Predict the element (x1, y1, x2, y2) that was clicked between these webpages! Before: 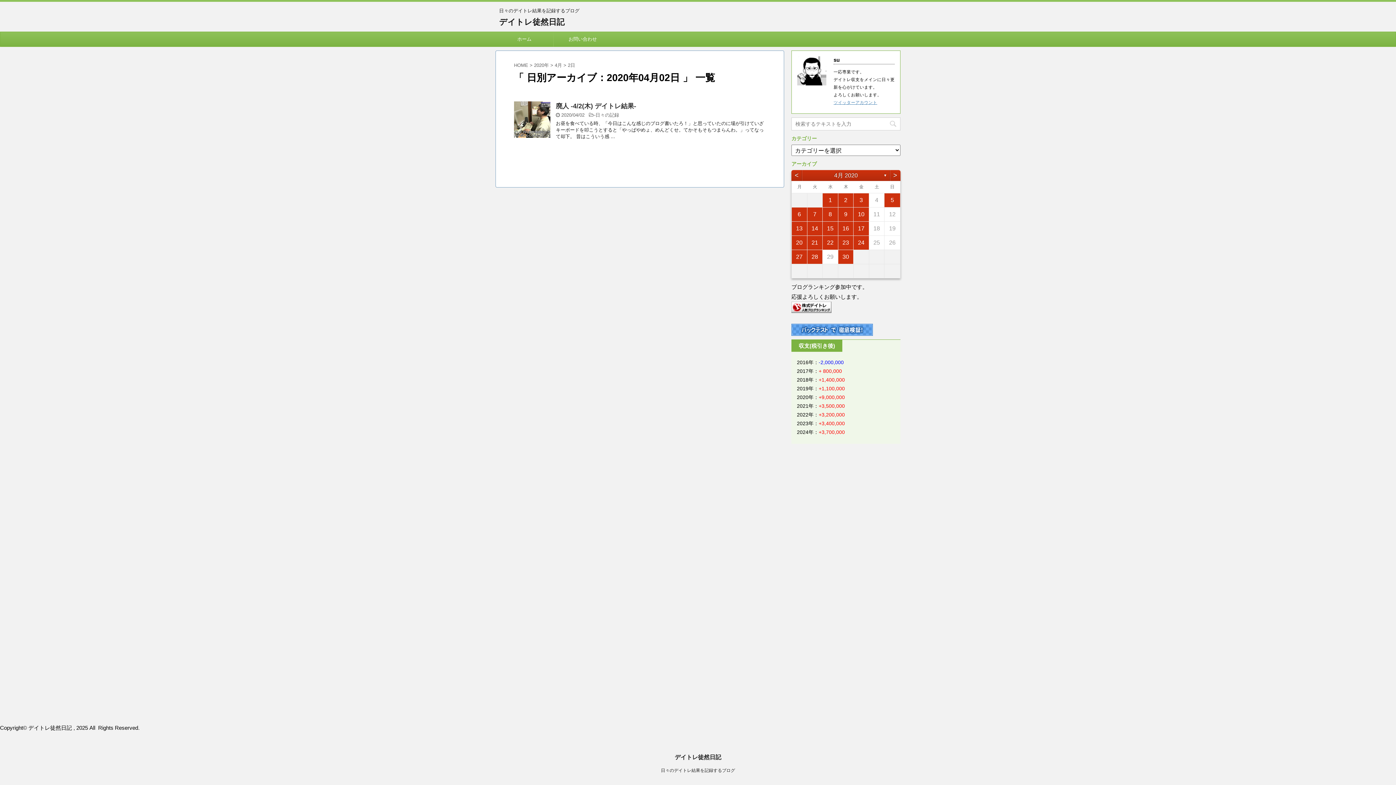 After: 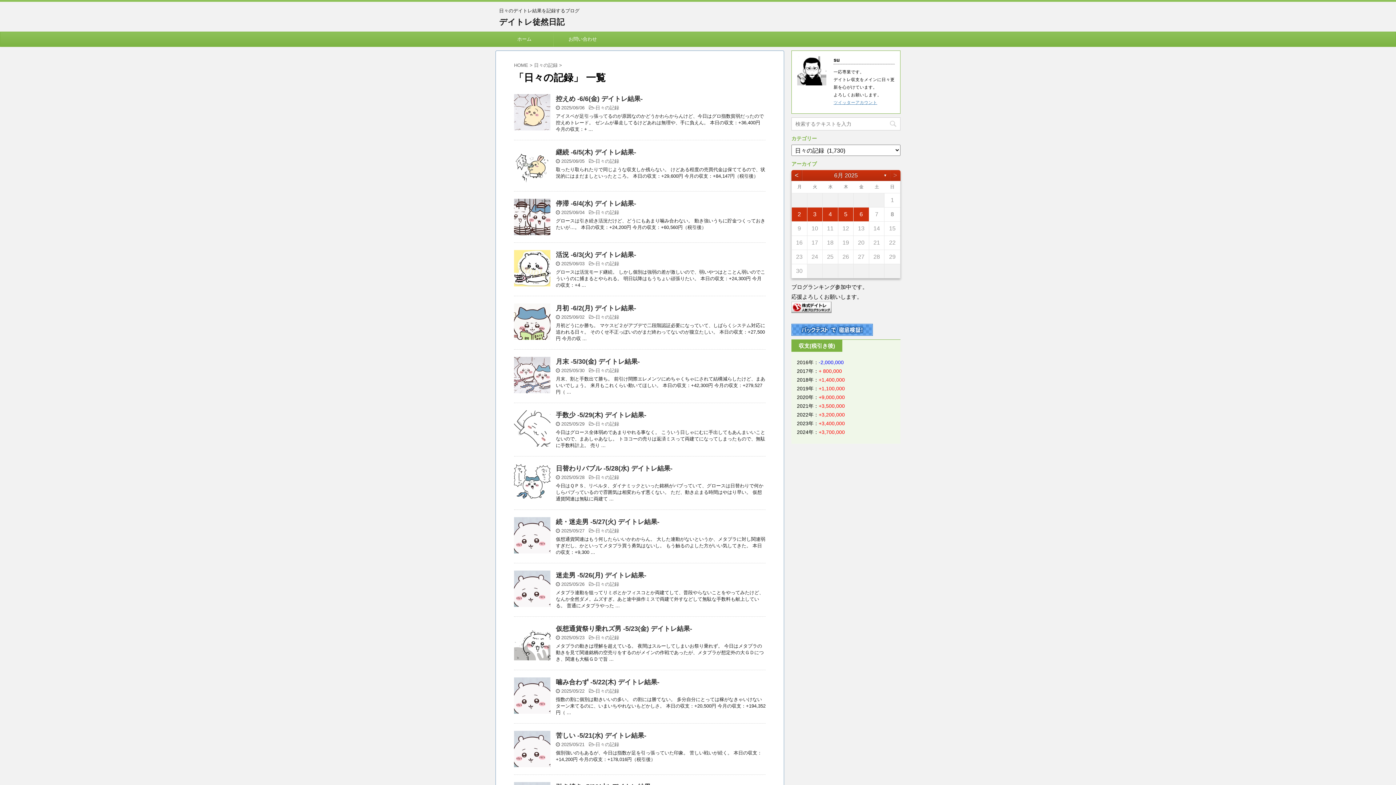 Action: bbox: (595, 112, 619, 117) label: 日々の記録